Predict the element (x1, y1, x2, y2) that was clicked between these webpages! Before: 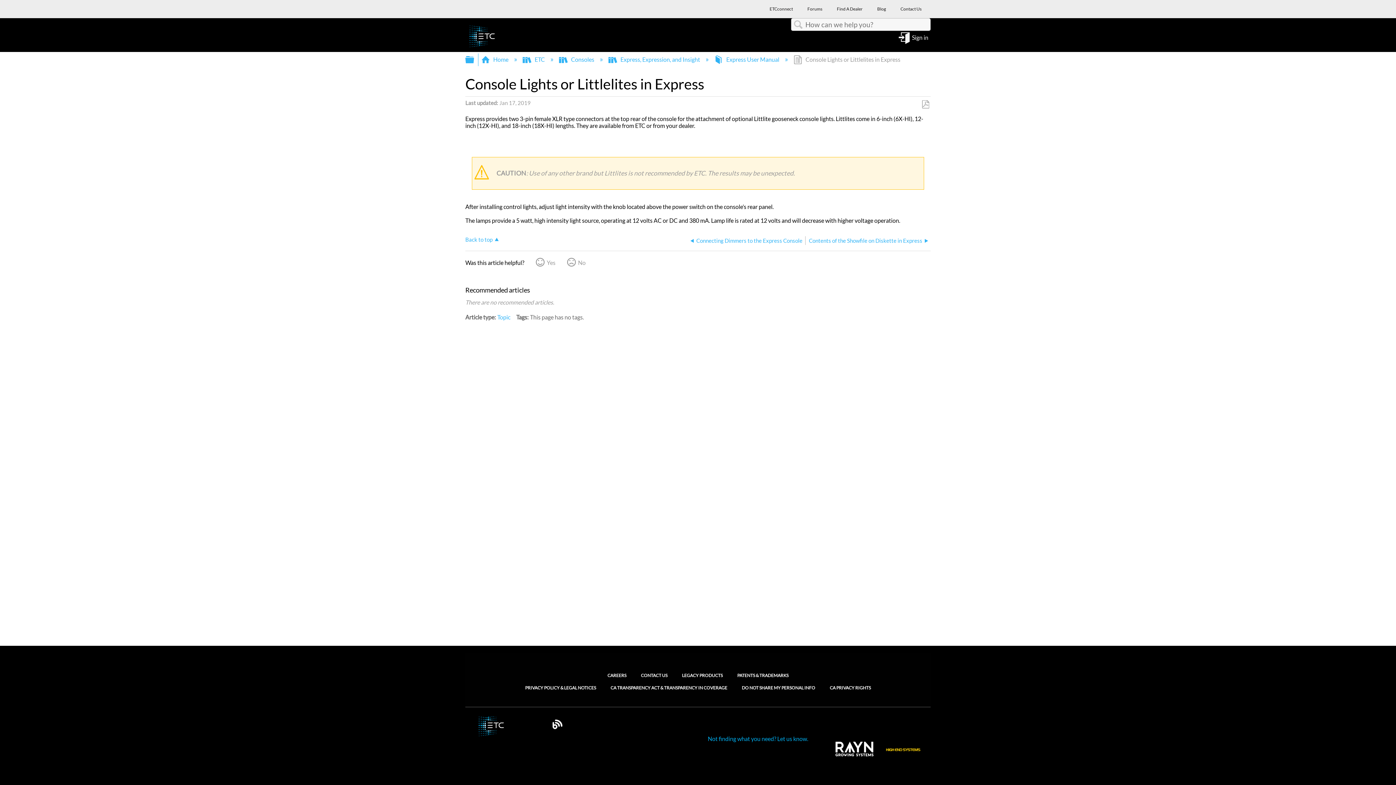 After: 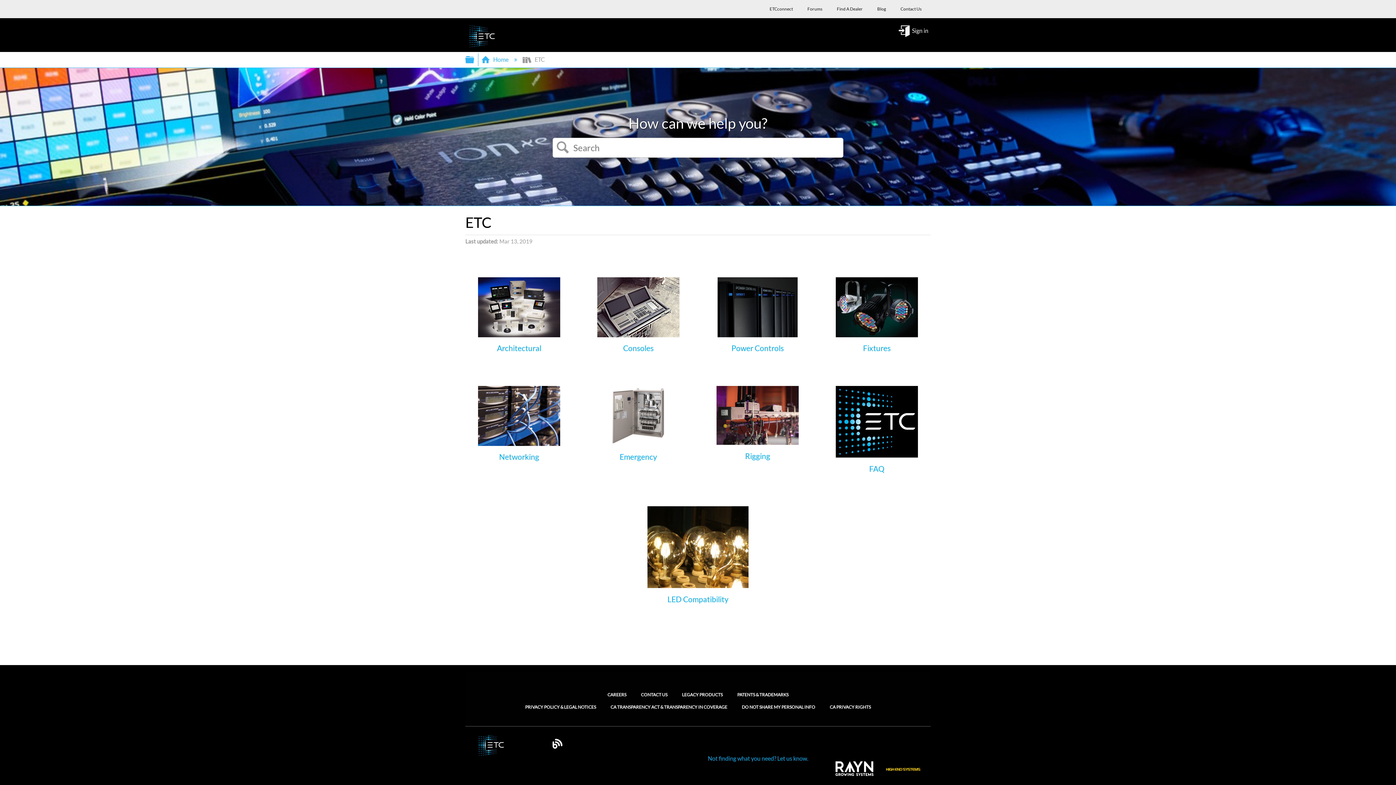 Action: label:  ETC  bbox: (522, 55, 546, 62)